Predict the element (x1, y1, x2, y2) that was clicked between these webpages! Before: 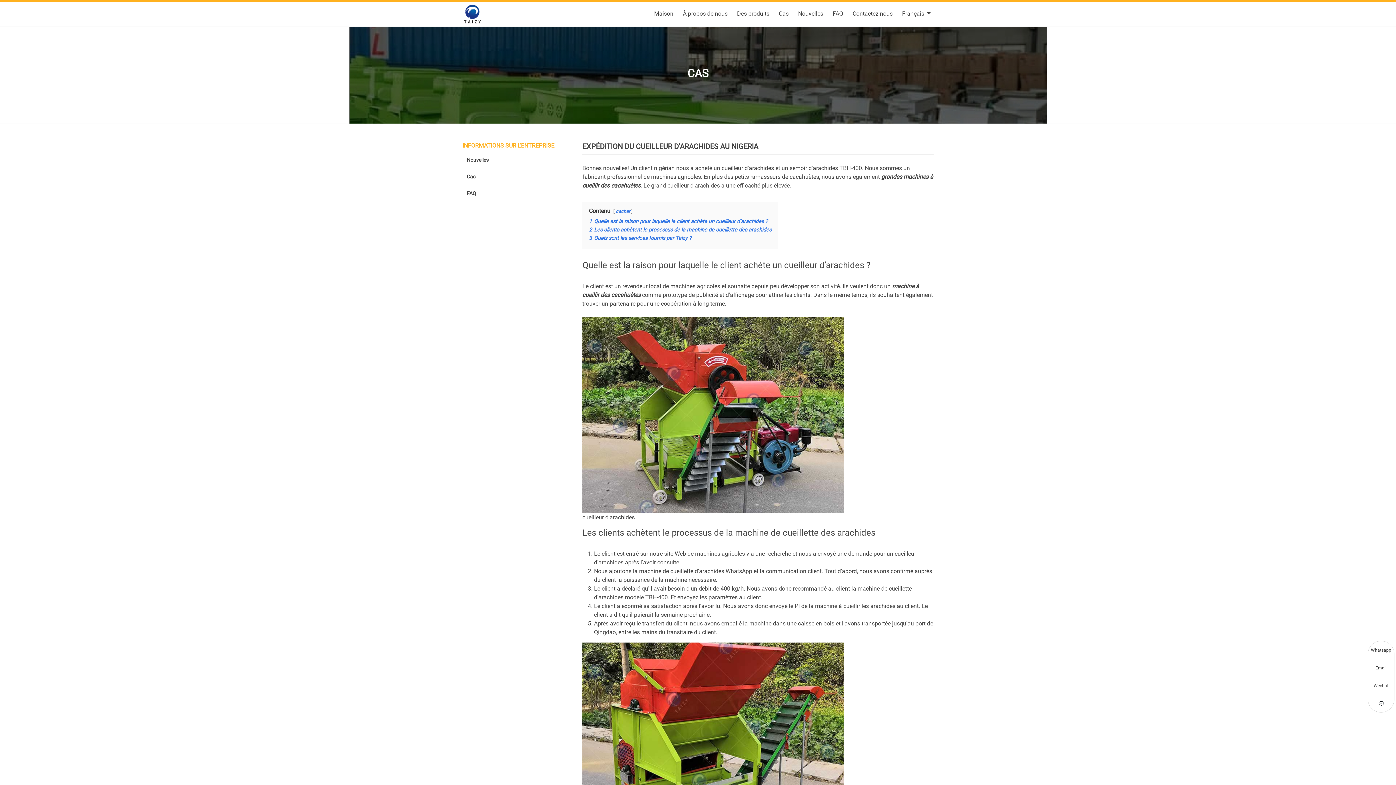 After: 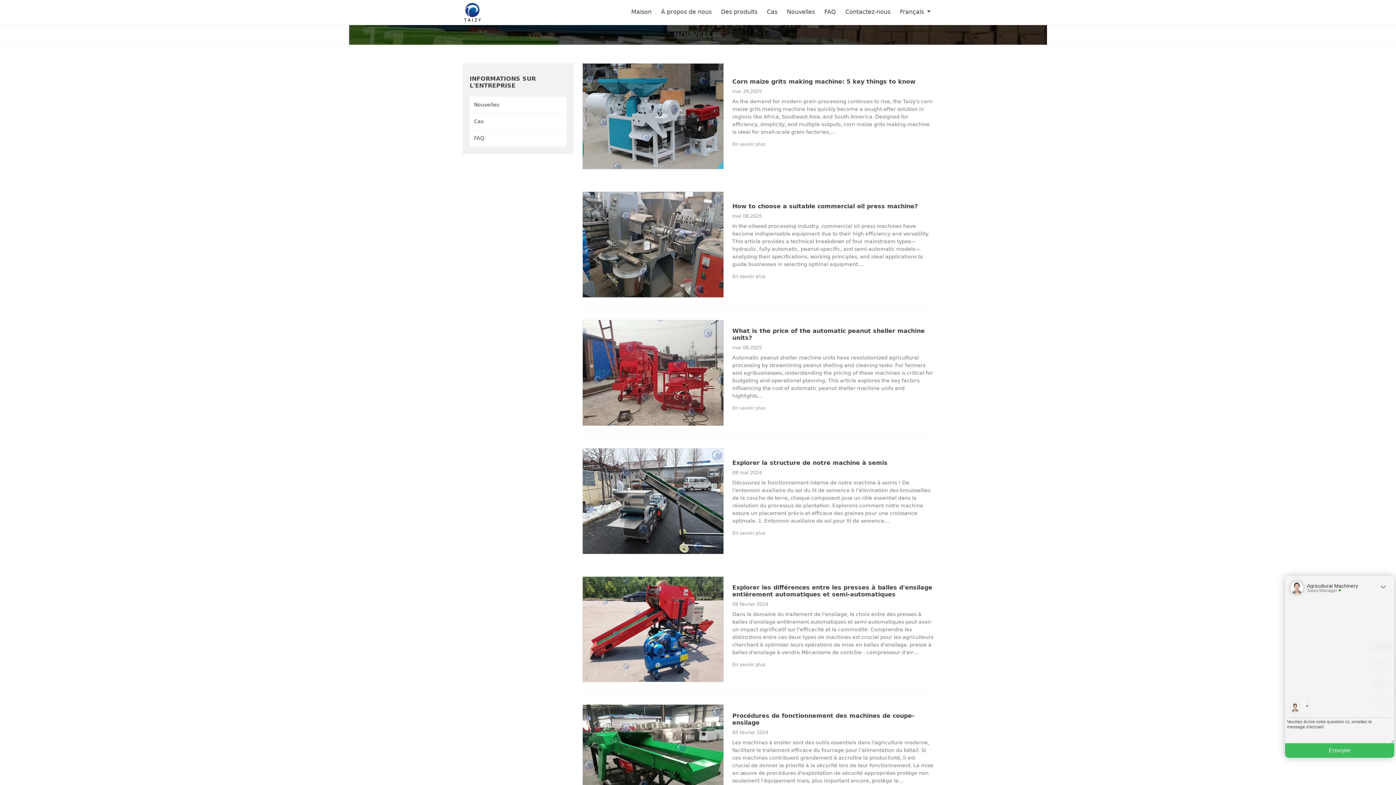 Action: label: Nouvelles bbox: (462, 152, 573, 168)